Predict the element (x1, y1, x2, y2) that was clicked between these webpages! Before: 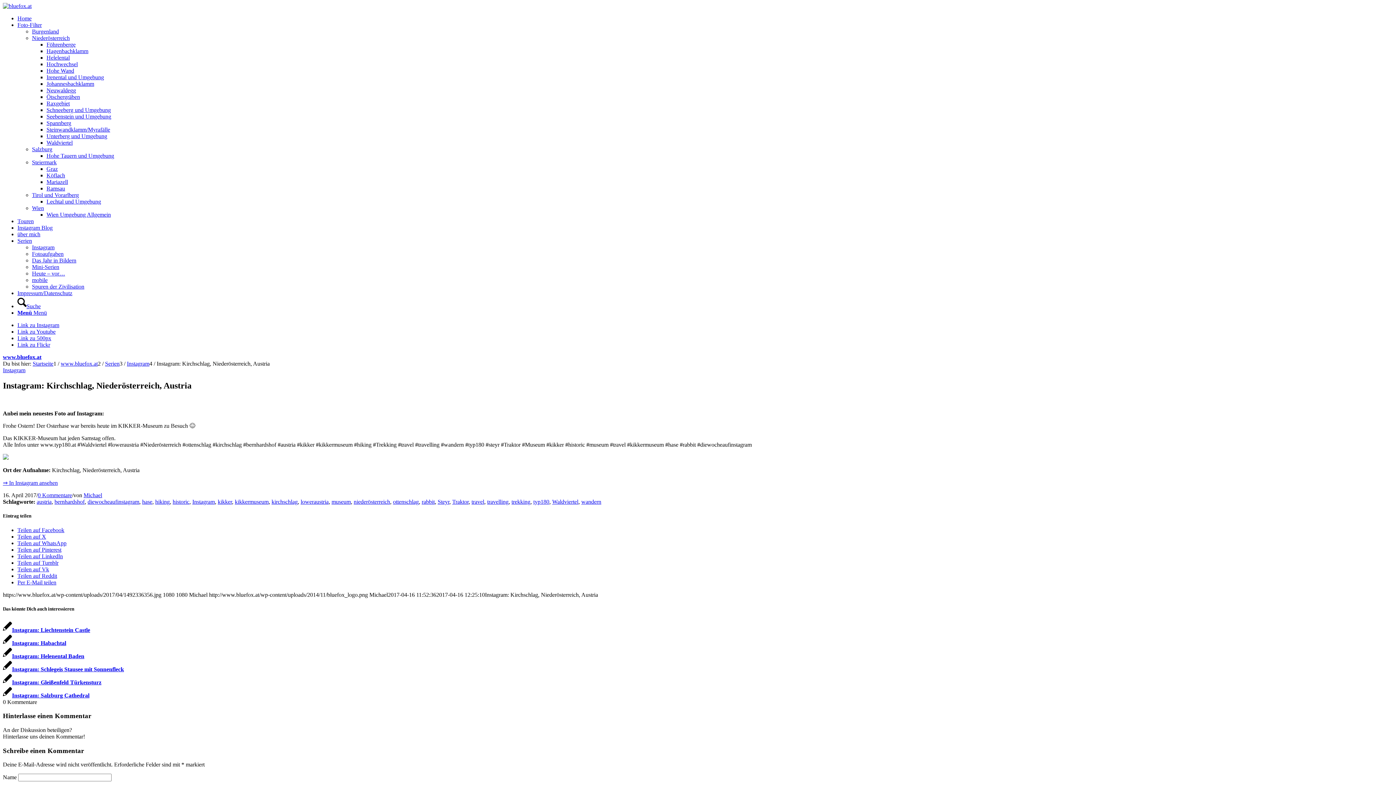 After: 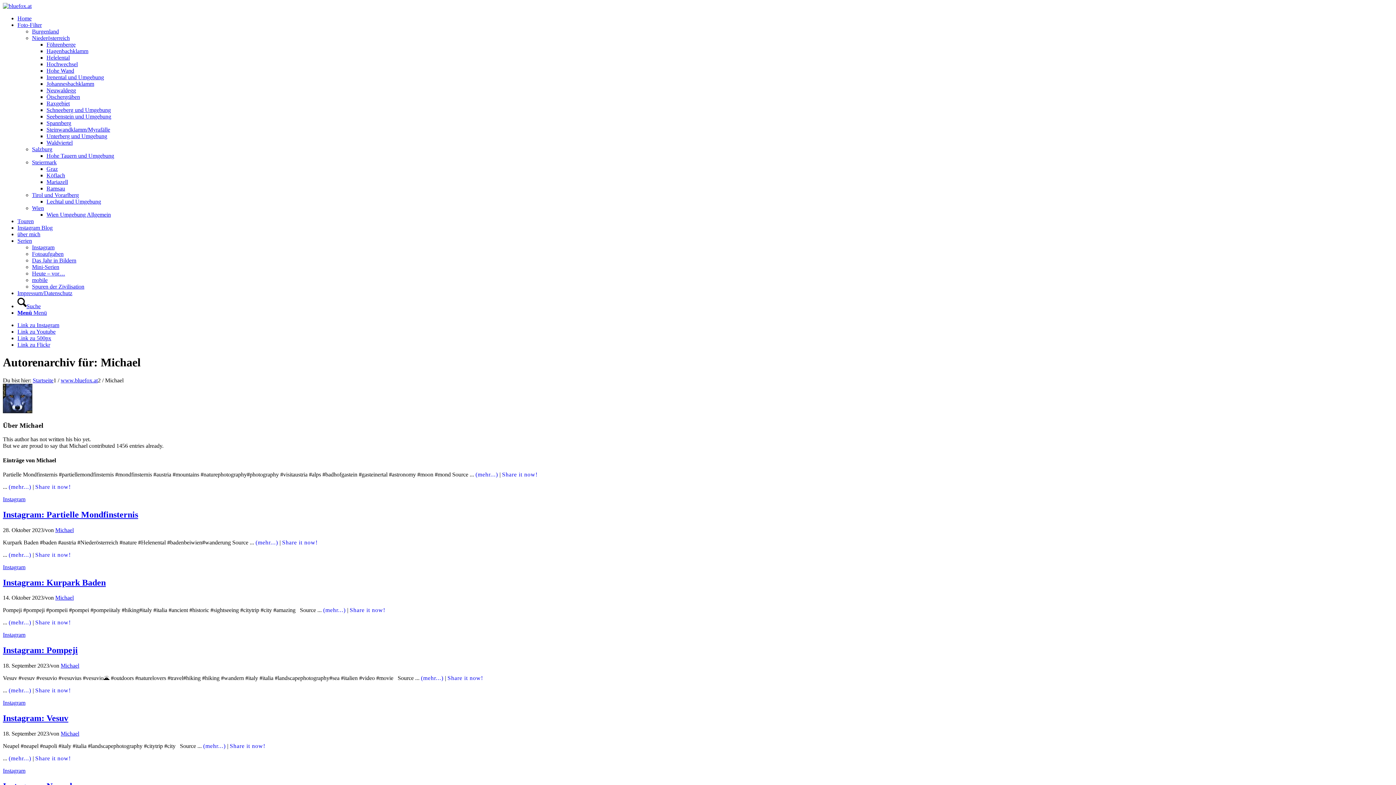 Action: label: Michael bbox: (83, 492, 102, 498)